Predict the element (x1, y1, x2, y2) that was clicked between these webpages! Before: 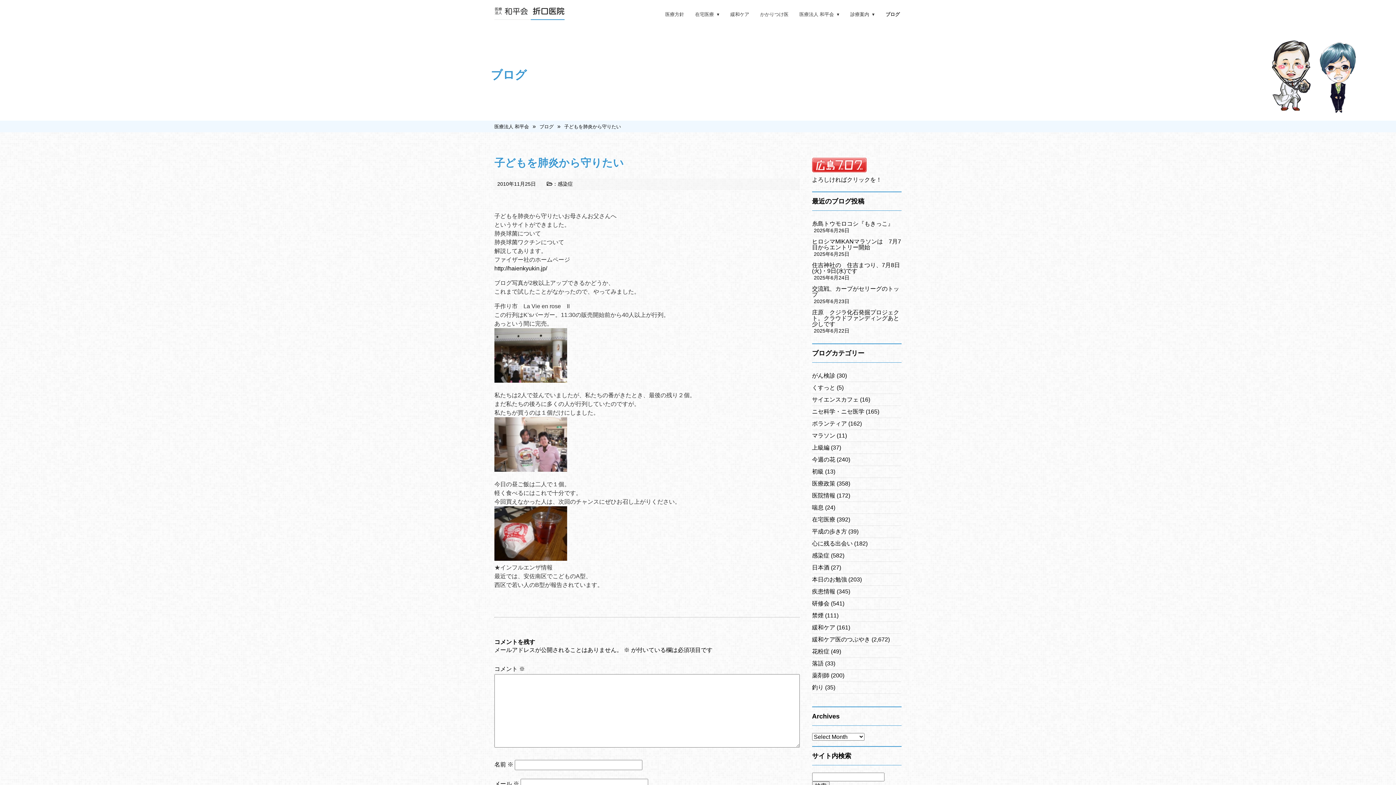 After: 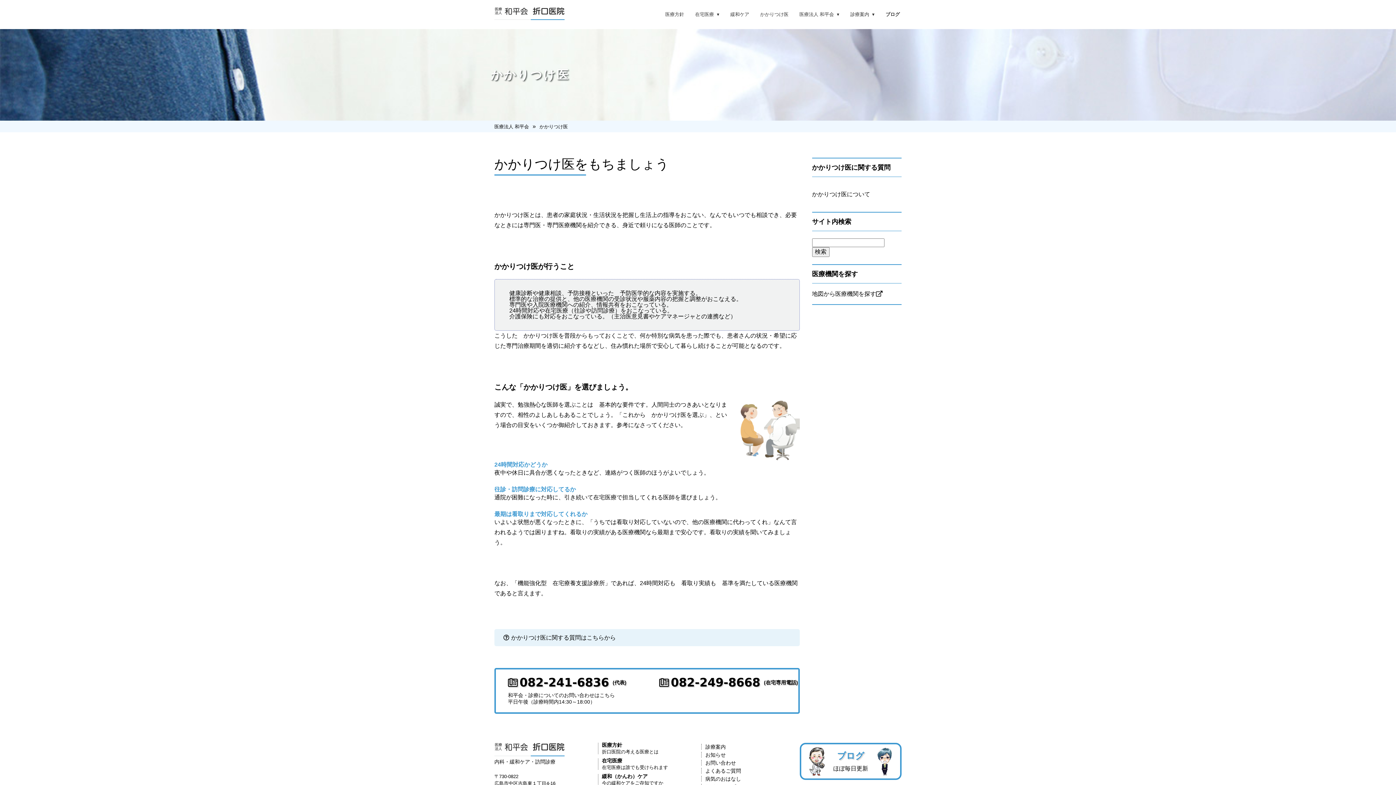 Action: bbox: (754, 0, 794, 29) label: かかりつけ医